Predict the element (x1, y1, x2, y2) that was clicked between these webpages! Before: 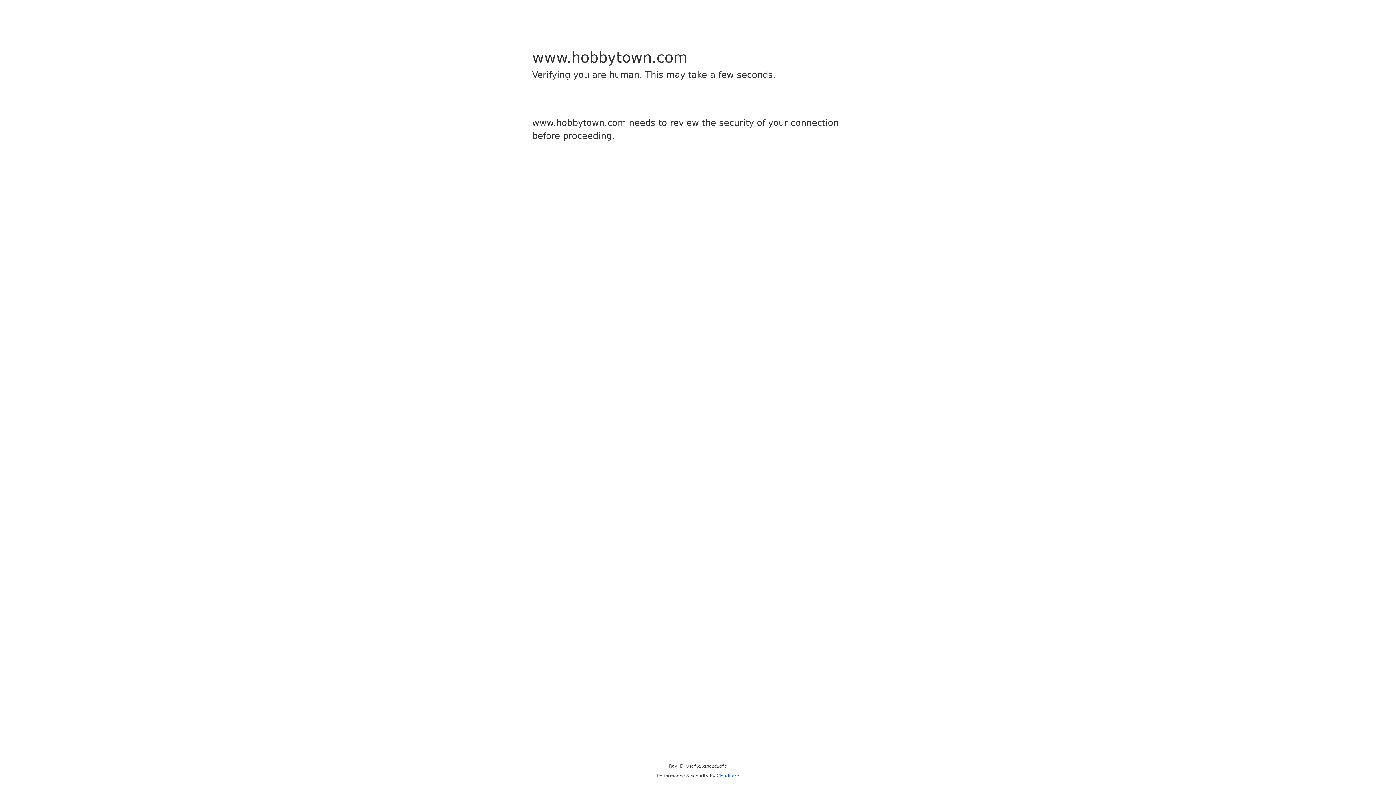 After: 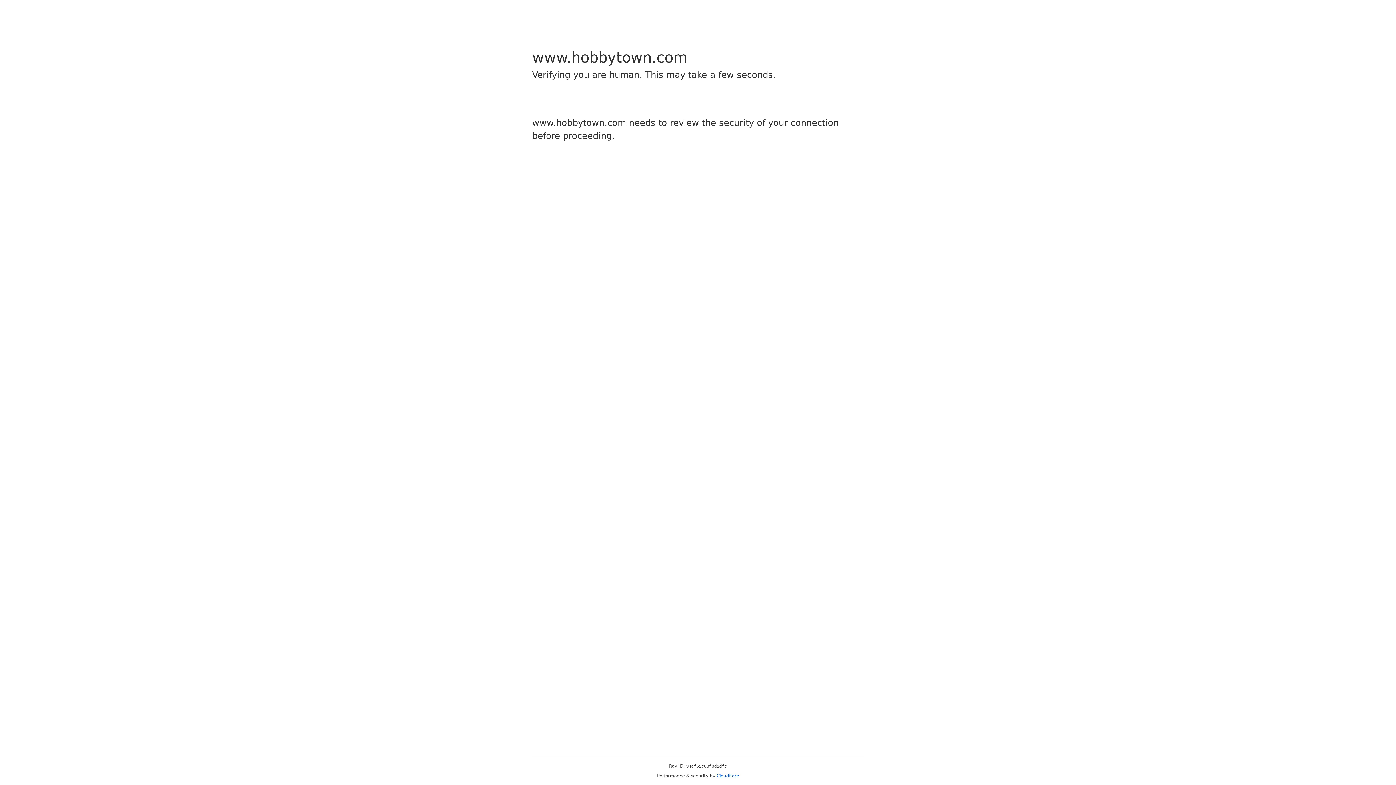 Action: label: Cloudflare bbox: (716, 773, 739, 778)